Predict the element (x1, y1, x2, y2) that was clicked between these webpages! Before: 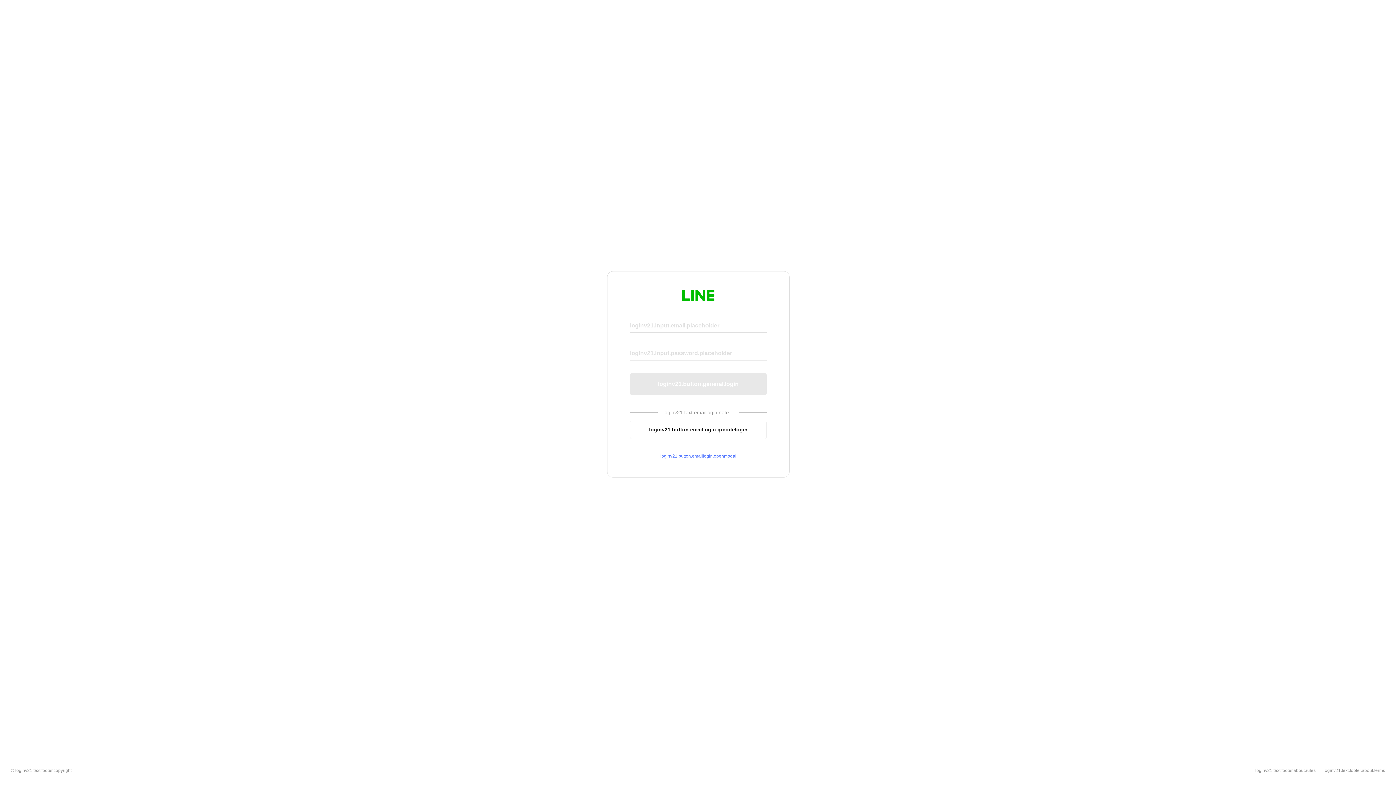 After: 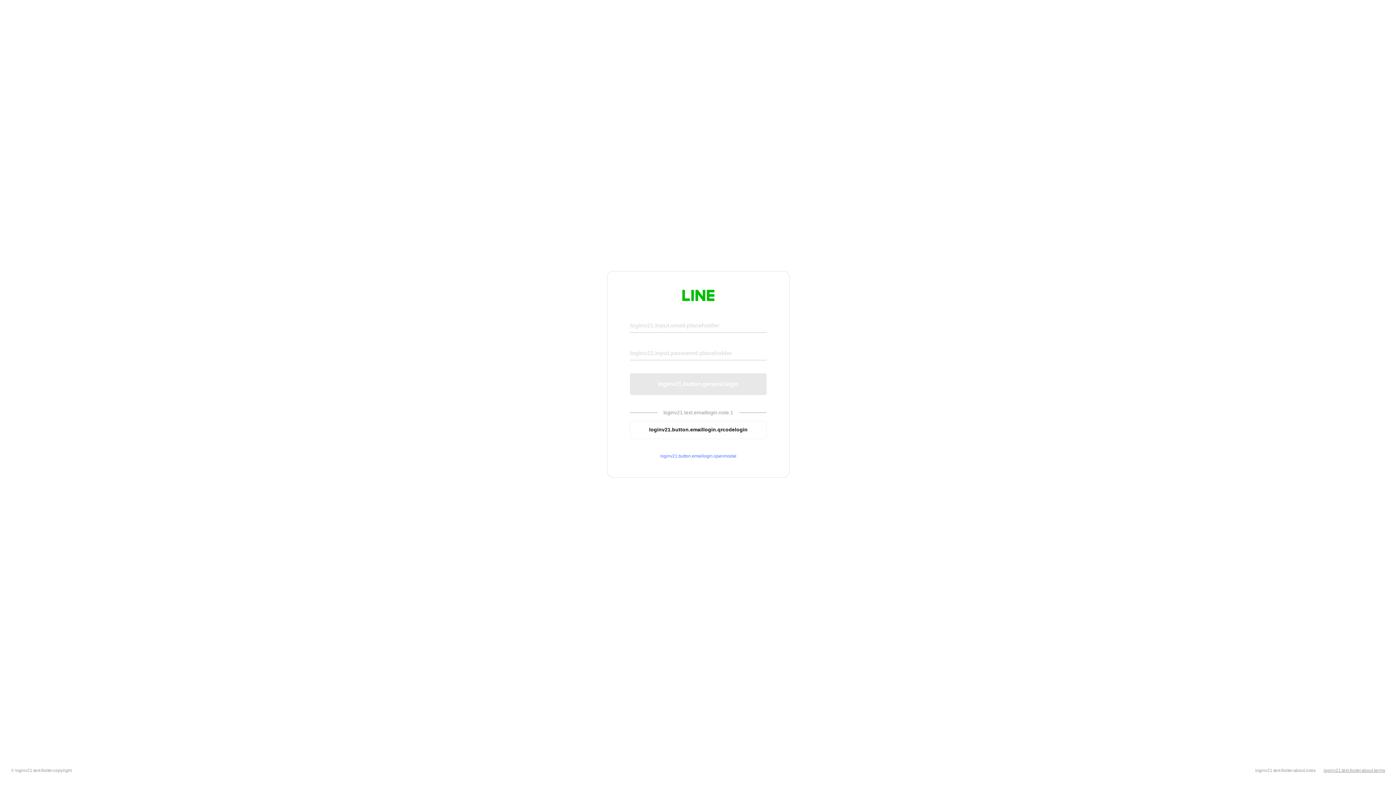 Action: label: loginv21.text.footer.about.terms bbox: (1324, 768, 1385, 773)